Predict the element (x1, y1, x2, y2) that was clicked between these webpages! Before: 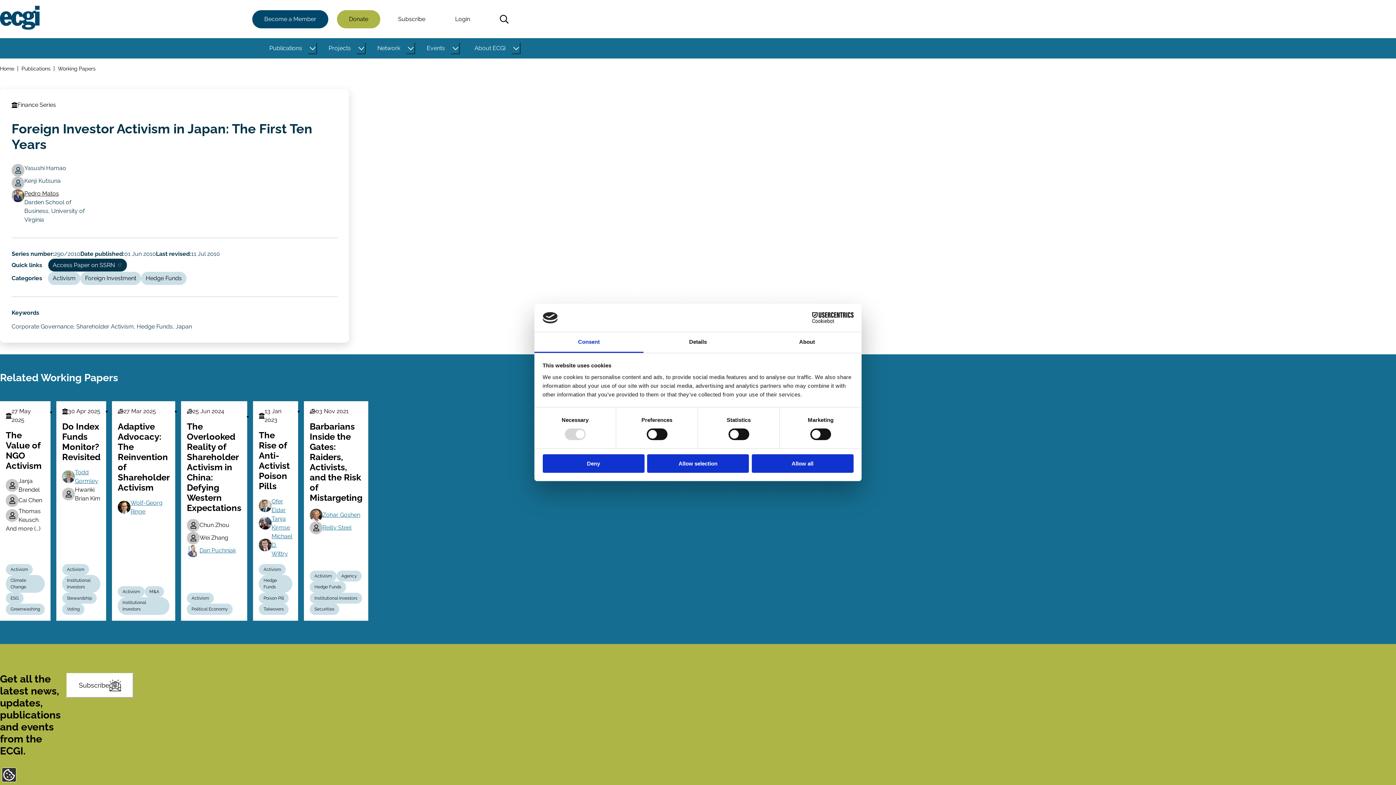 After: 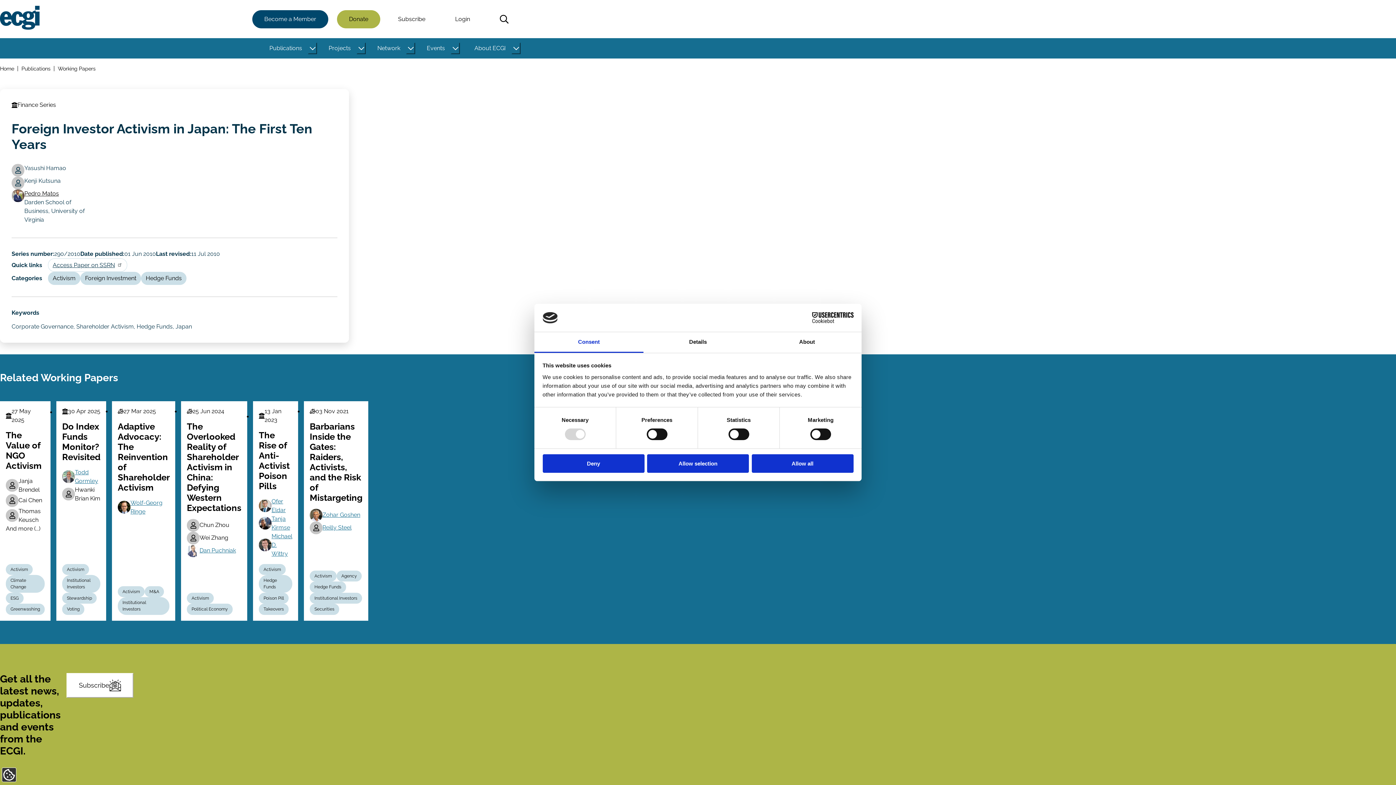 Action: bbox: (48, 258, 127, 271) label: Access Paper on SSRN